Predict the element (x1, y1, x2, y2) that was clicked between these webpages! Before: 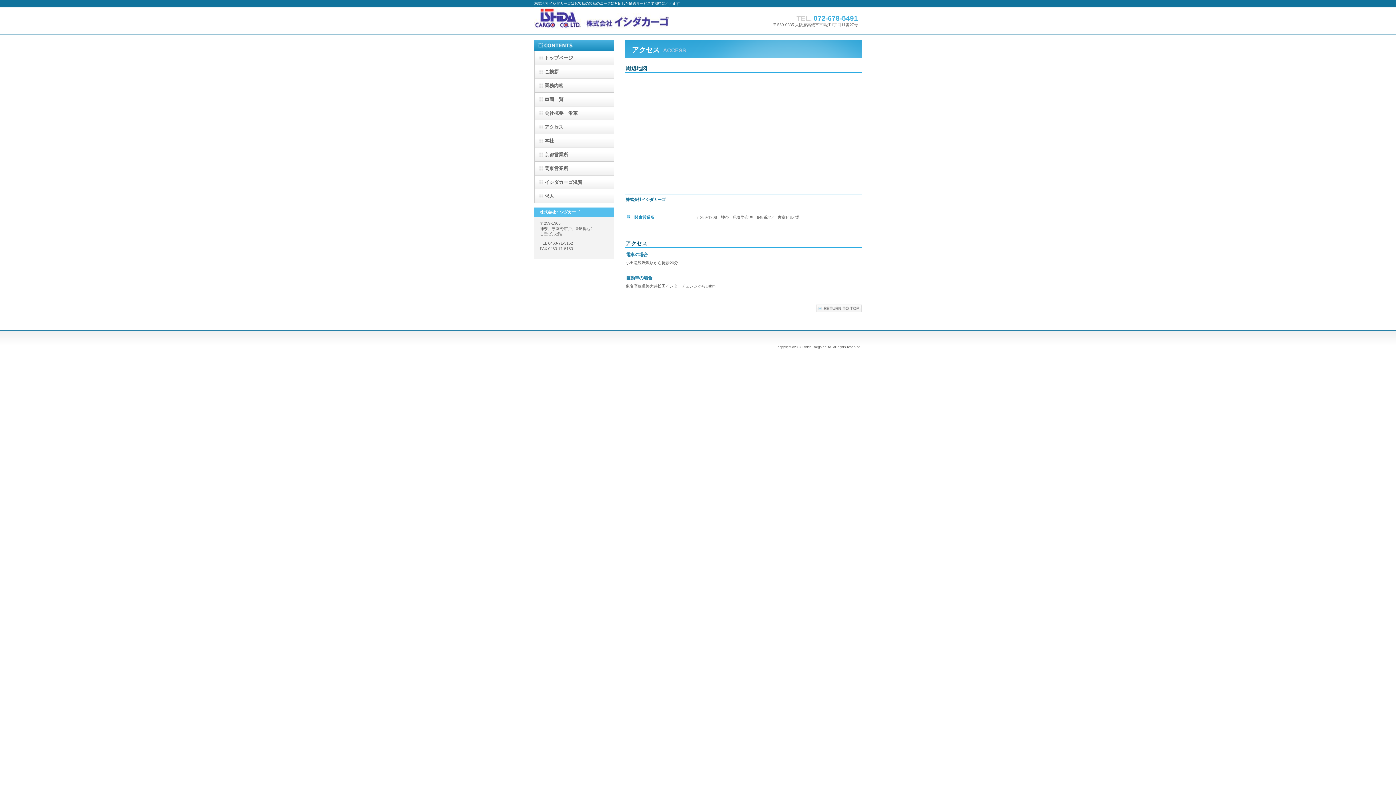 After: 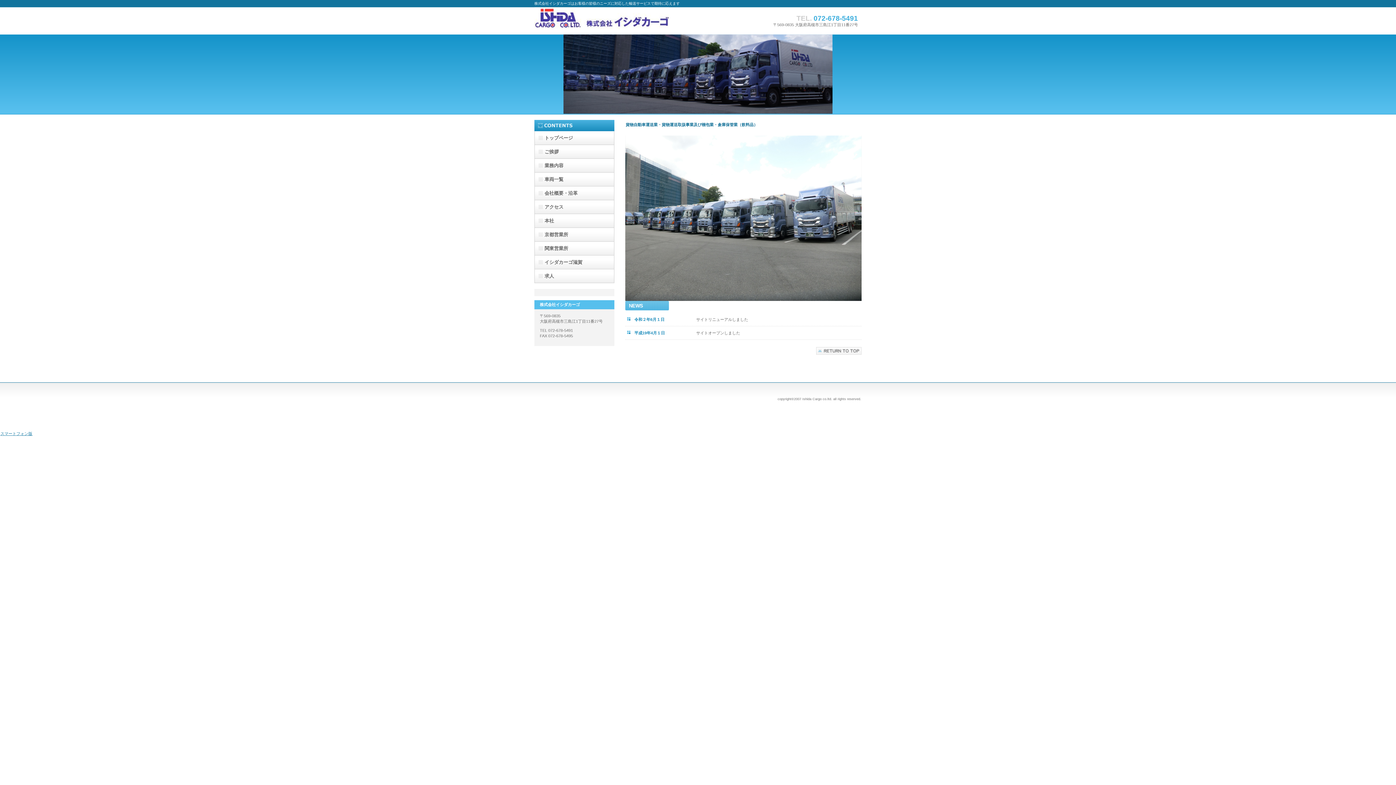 Action: bbox: (534, 51, 614, 64) label: トップページ